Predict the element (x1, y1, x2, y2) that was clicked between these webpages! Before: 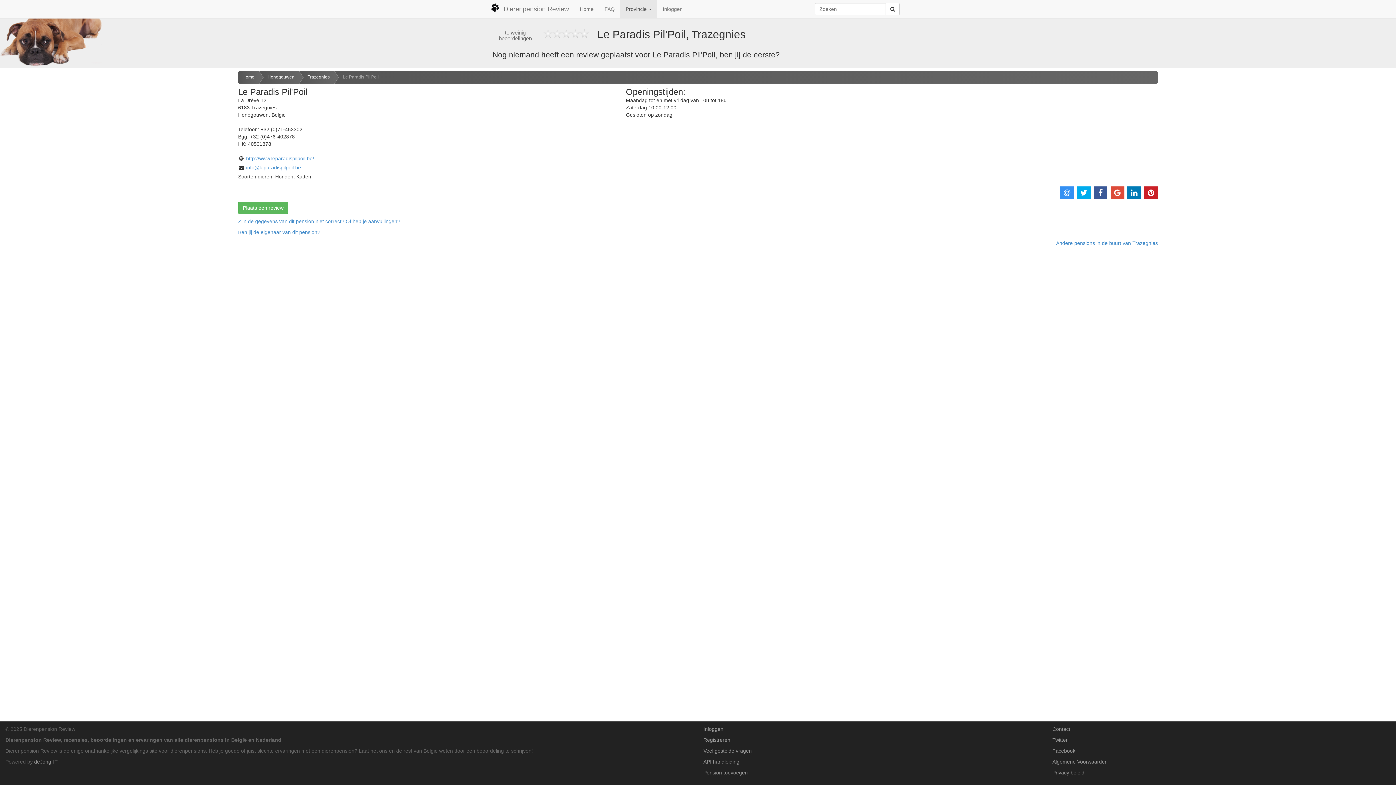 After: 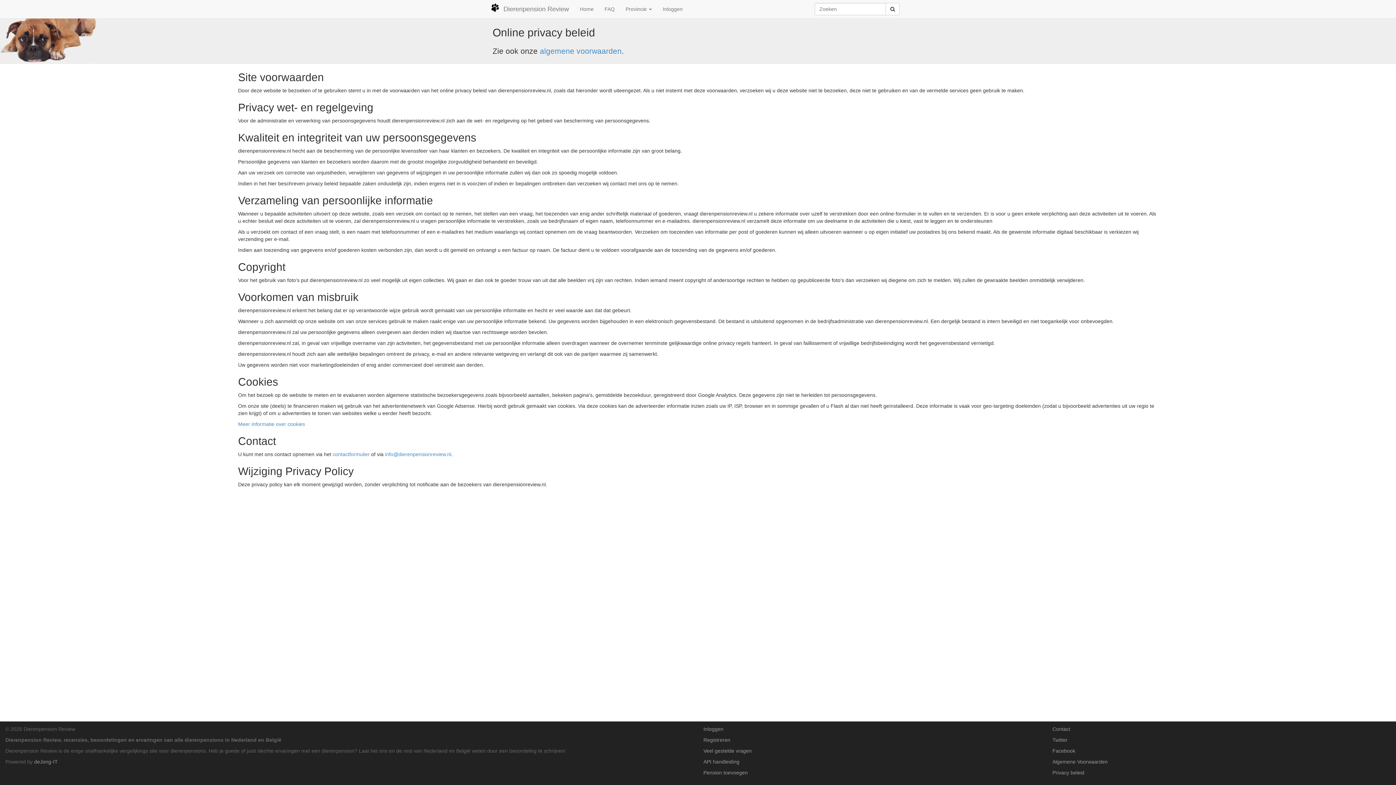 Action: bbox: (1052, 770, 1084, 776) label: Privacy beleid